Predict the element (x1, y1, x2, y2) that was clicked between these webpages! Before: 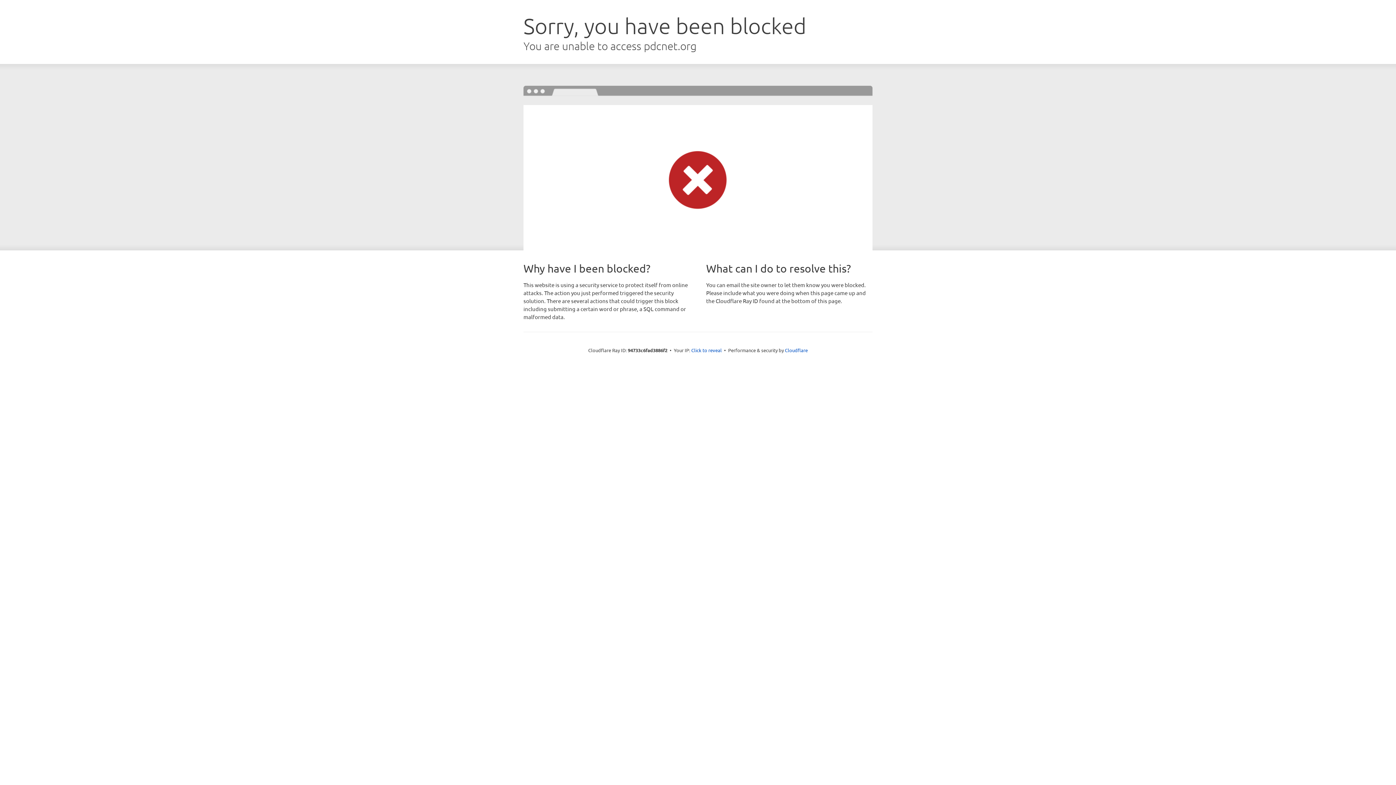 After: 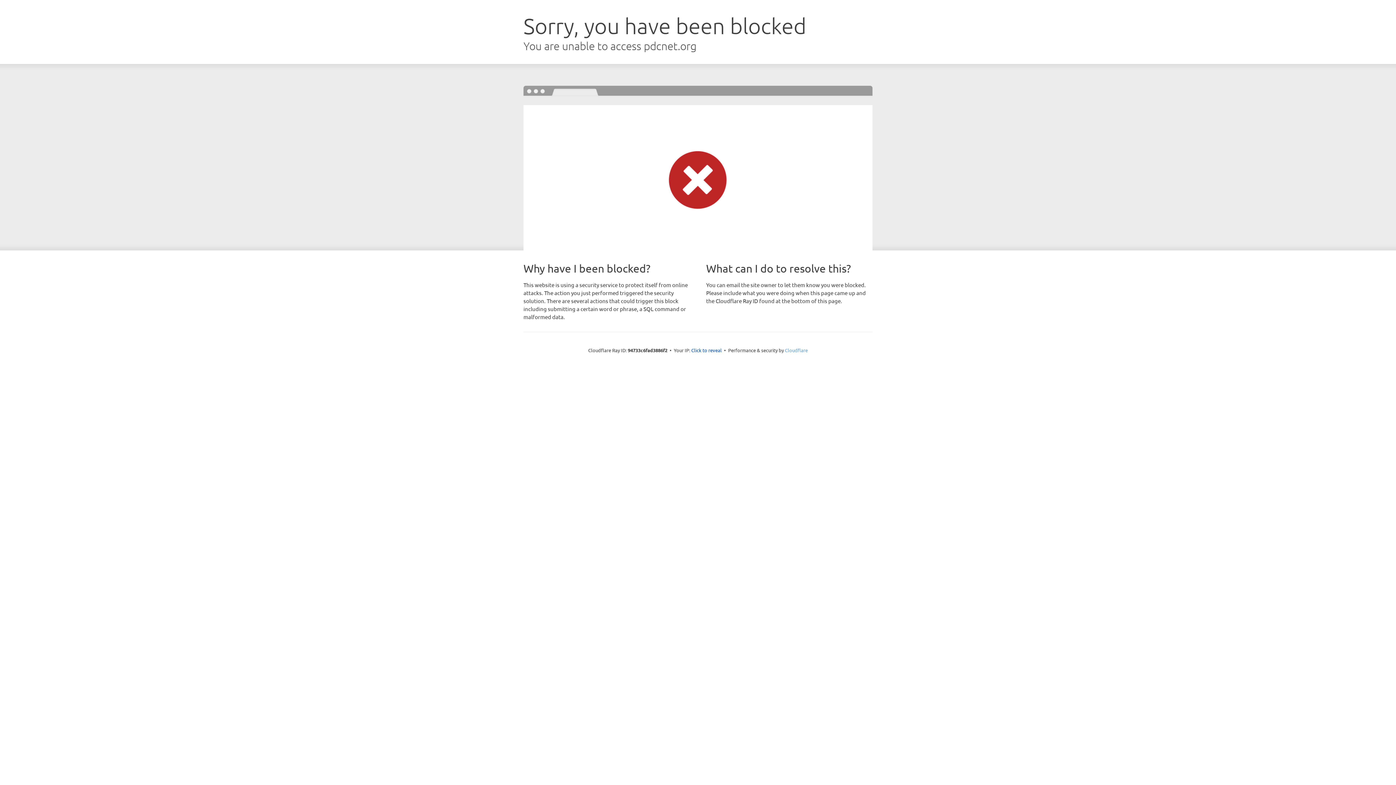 Action: label: Cloudflare bbox: (785, 347, 808, 353)